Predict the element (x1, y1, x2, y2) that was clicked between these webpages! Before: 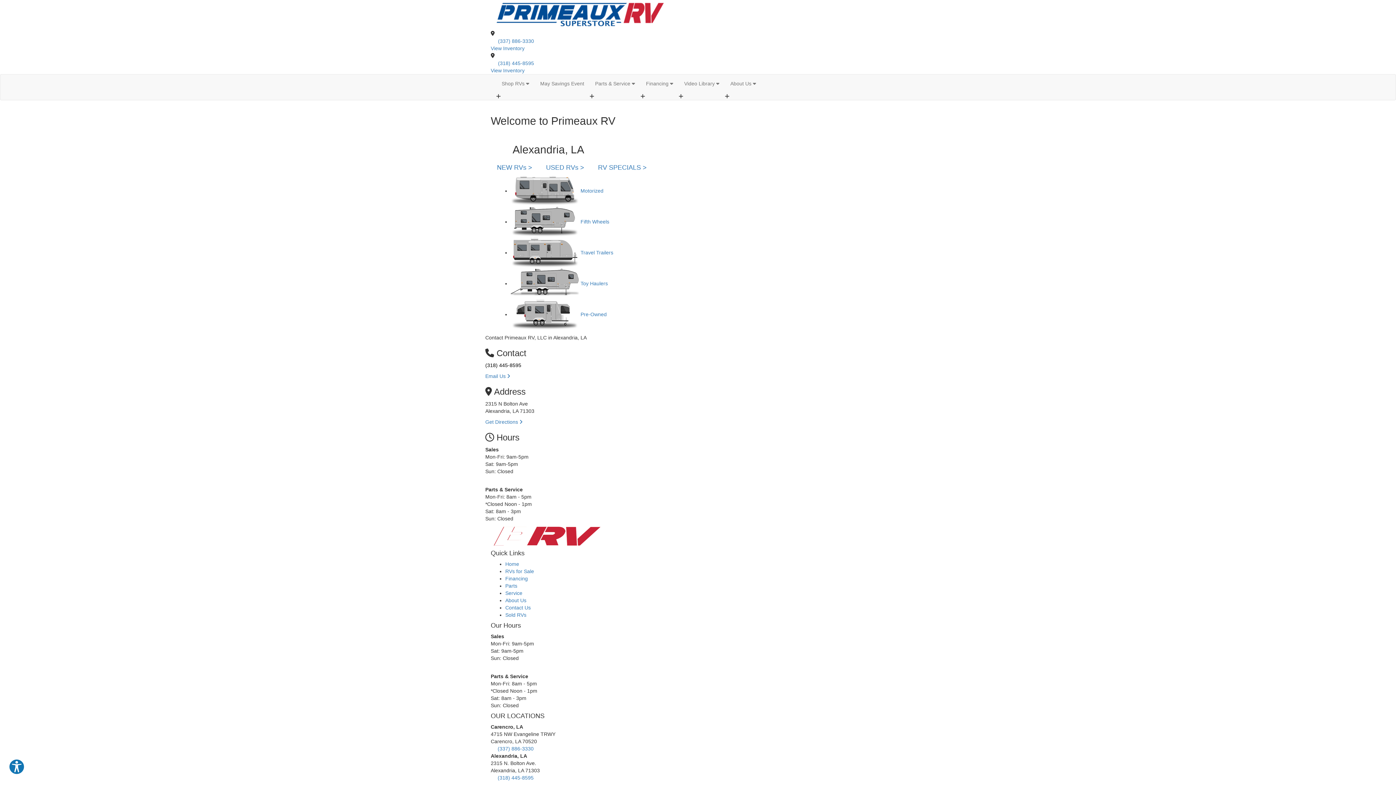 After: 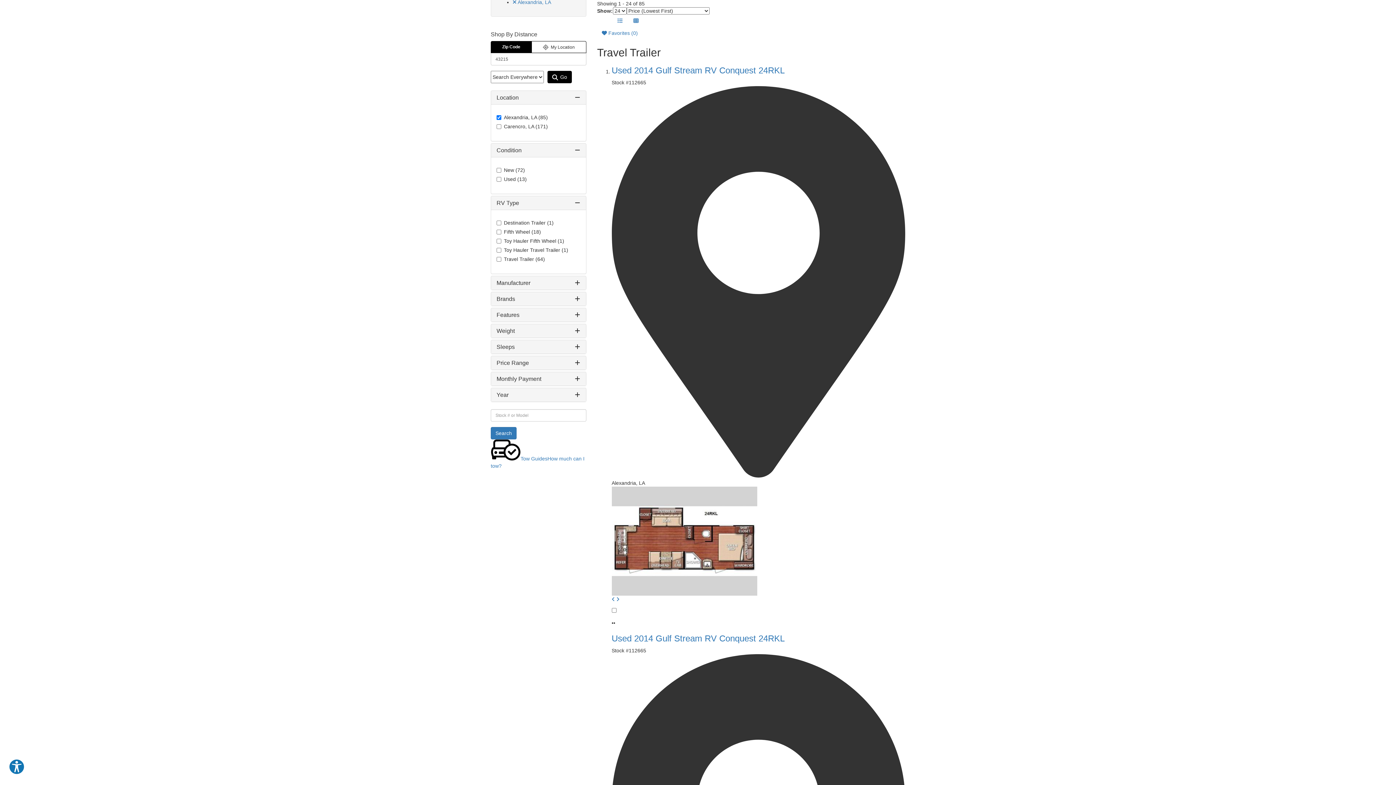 Action: bbox: (490, 67, 524, 73) label: View Inventory